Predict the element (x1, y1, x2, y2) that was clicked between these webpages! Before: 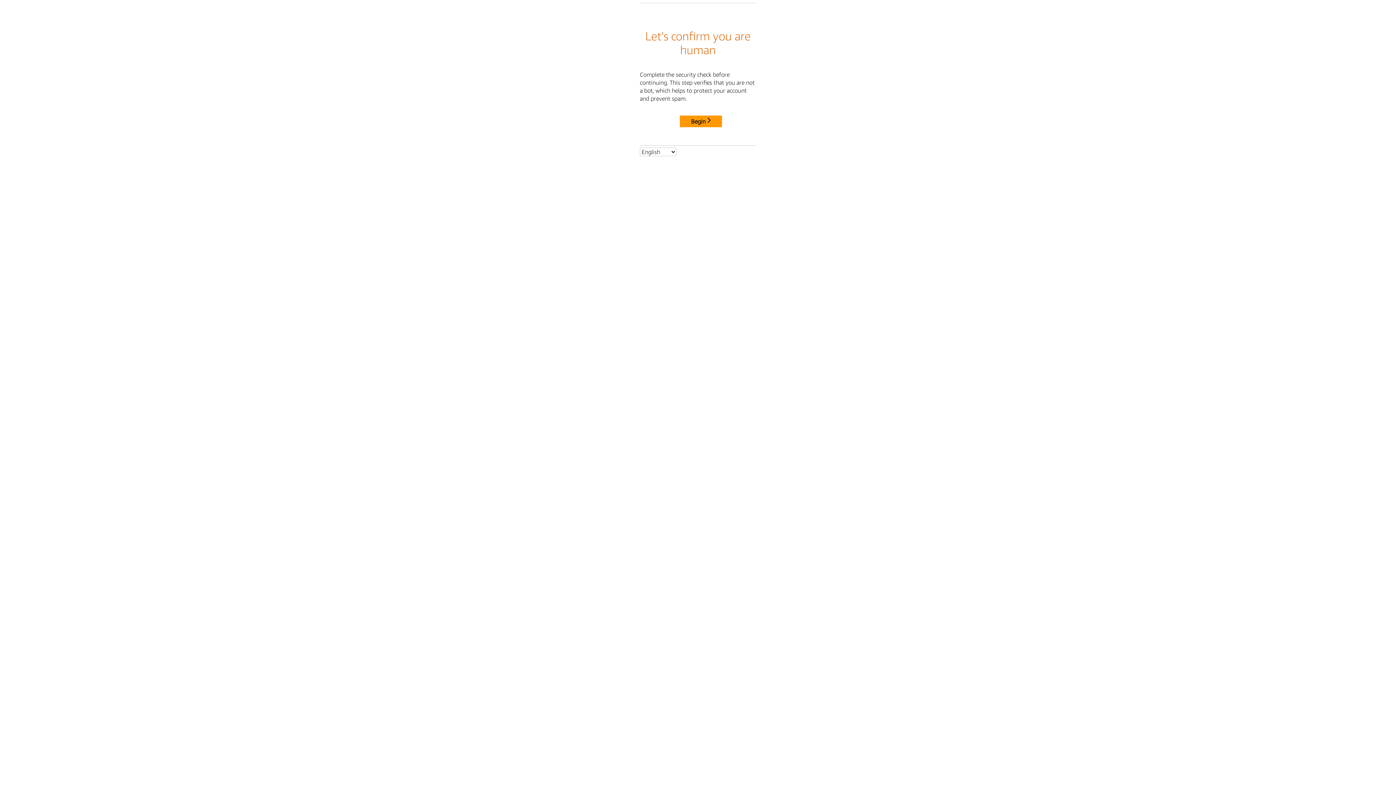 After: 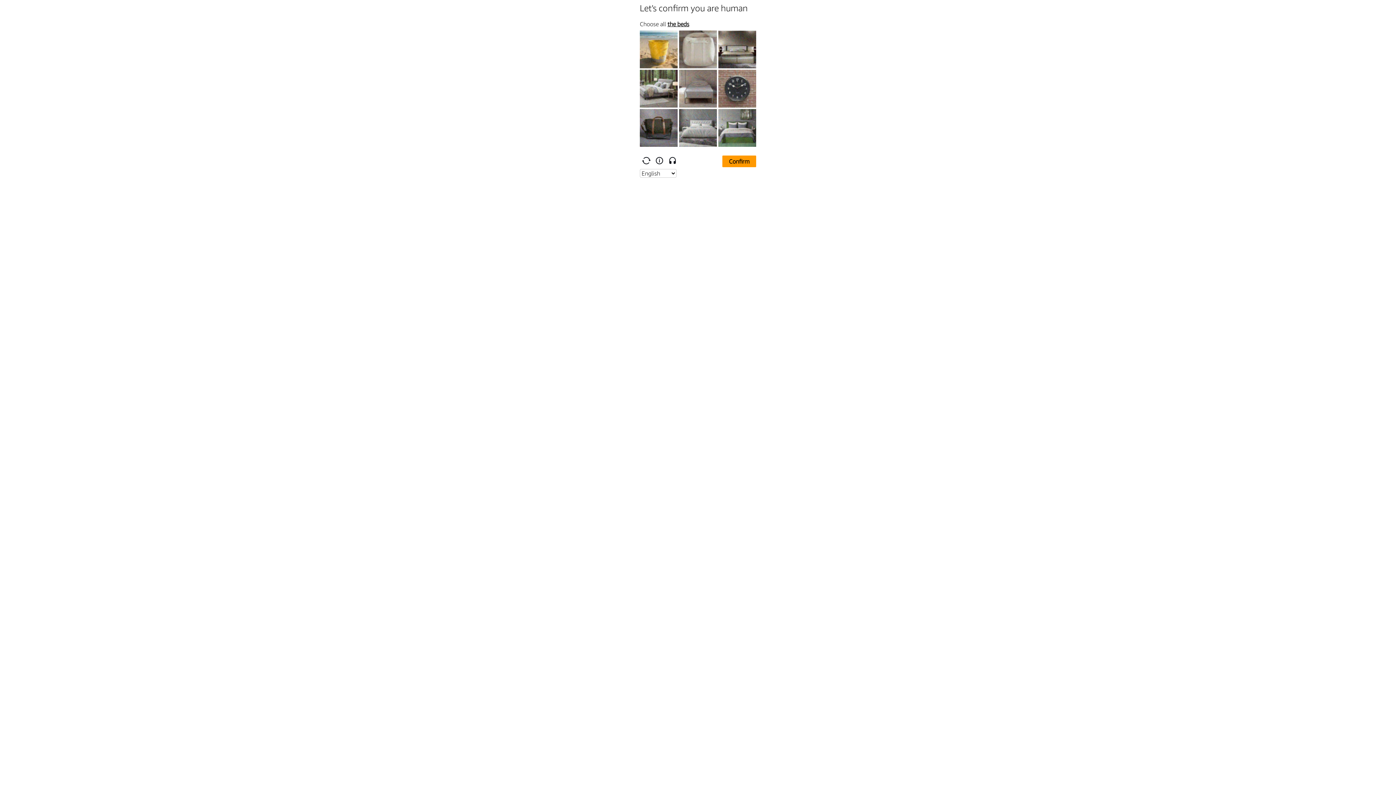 Action: bbox: (680, 115, 722, 127) label: Begin